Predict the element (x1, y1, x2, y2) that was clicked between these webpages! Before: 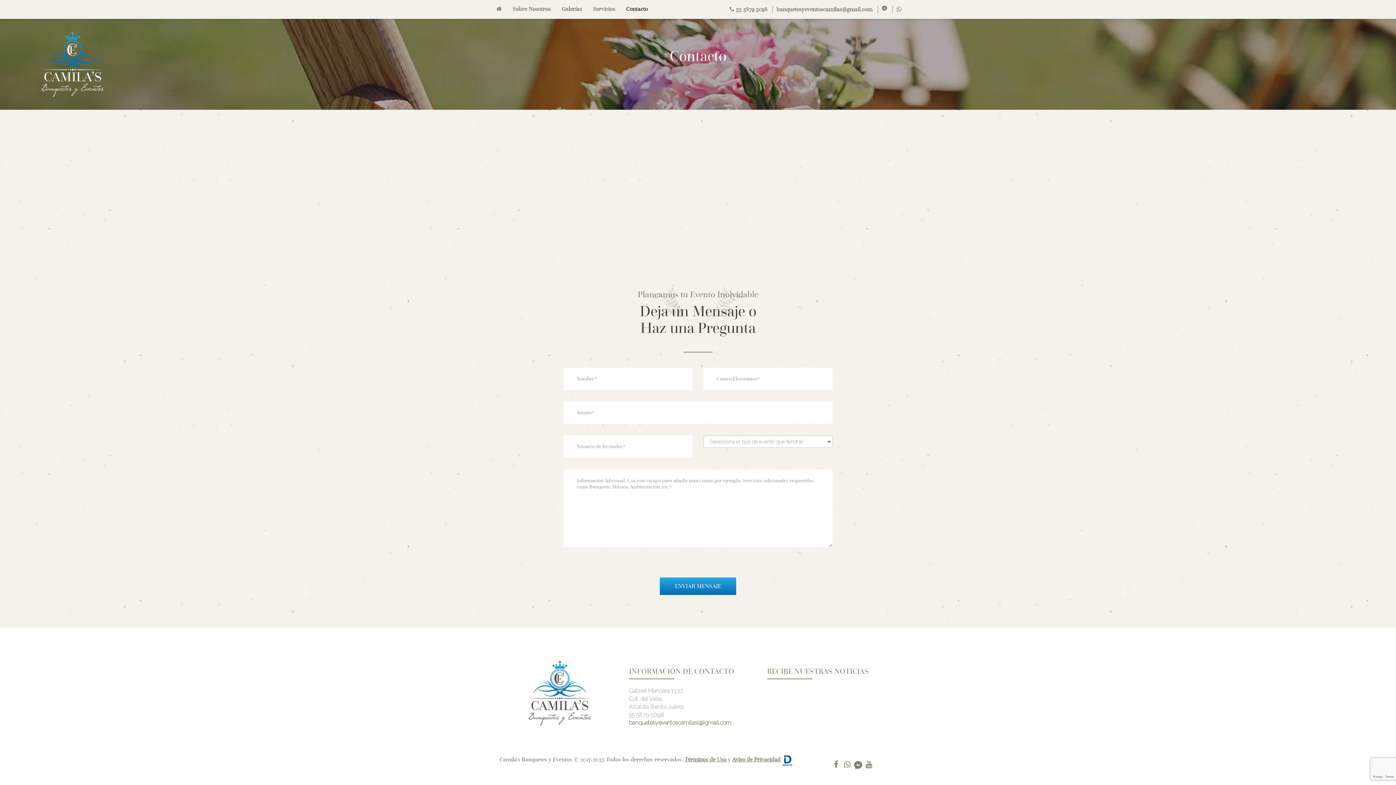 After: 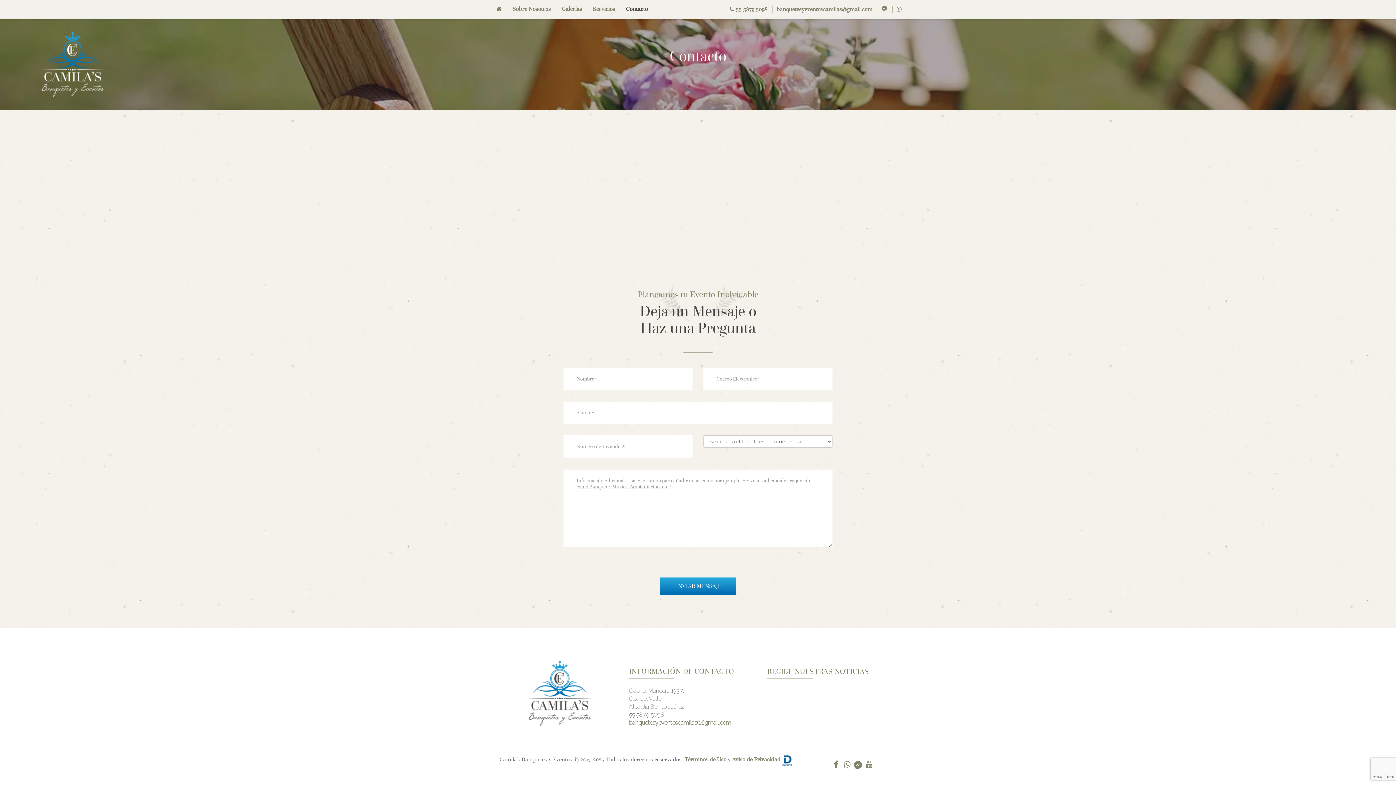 Action: bbox: (620, 0, 653, 18) label: Contacto